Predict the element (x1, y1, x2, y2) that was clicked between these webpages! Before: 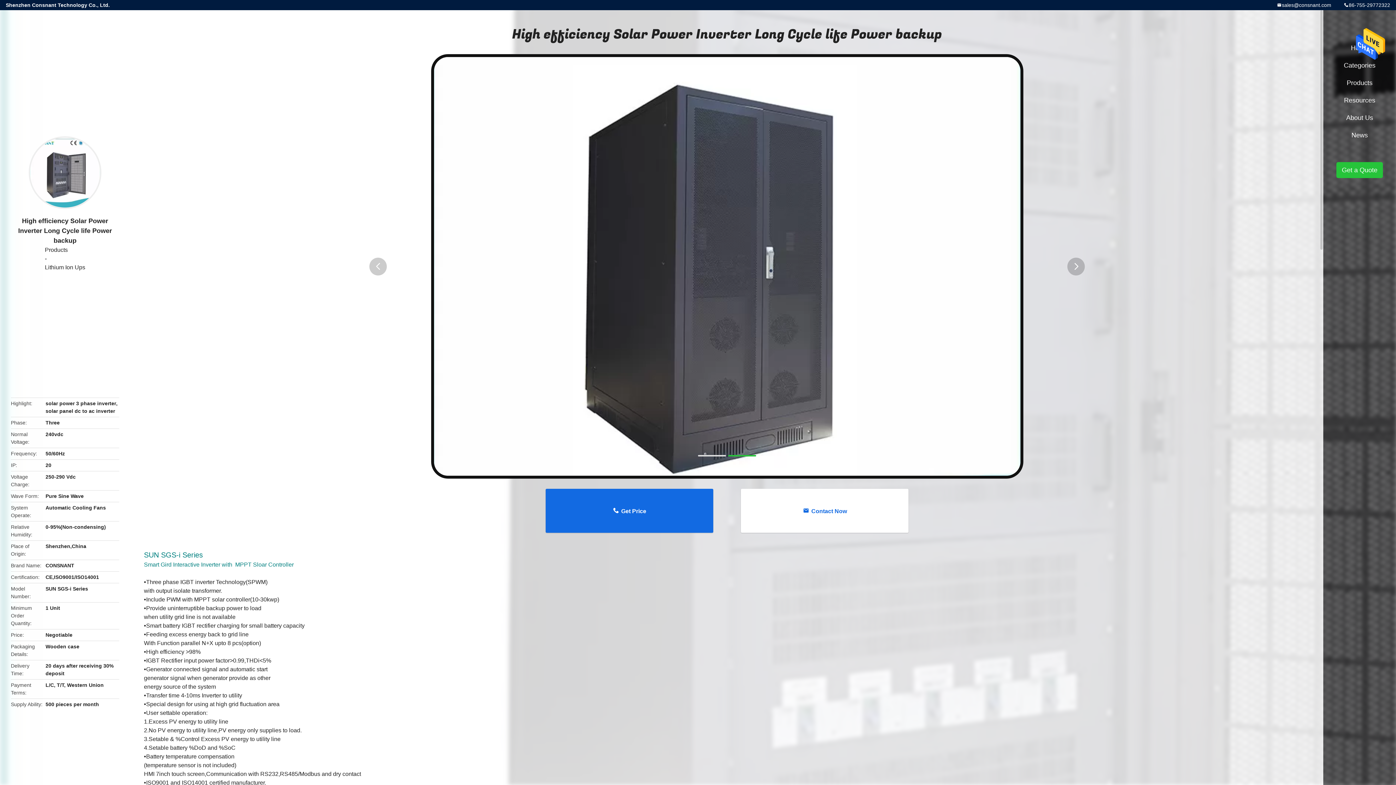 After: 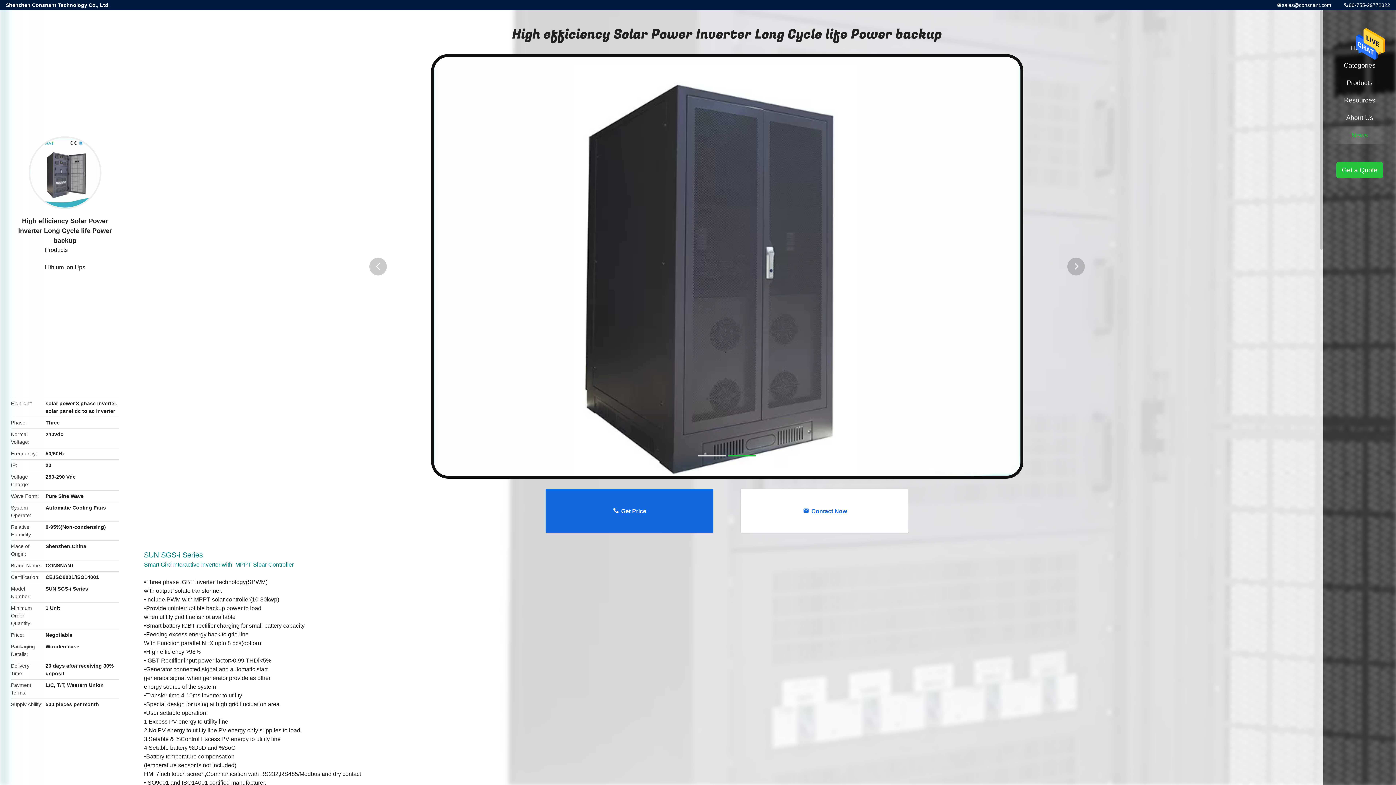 Action: label: News bbox: (1327, 126, 1392, 144)